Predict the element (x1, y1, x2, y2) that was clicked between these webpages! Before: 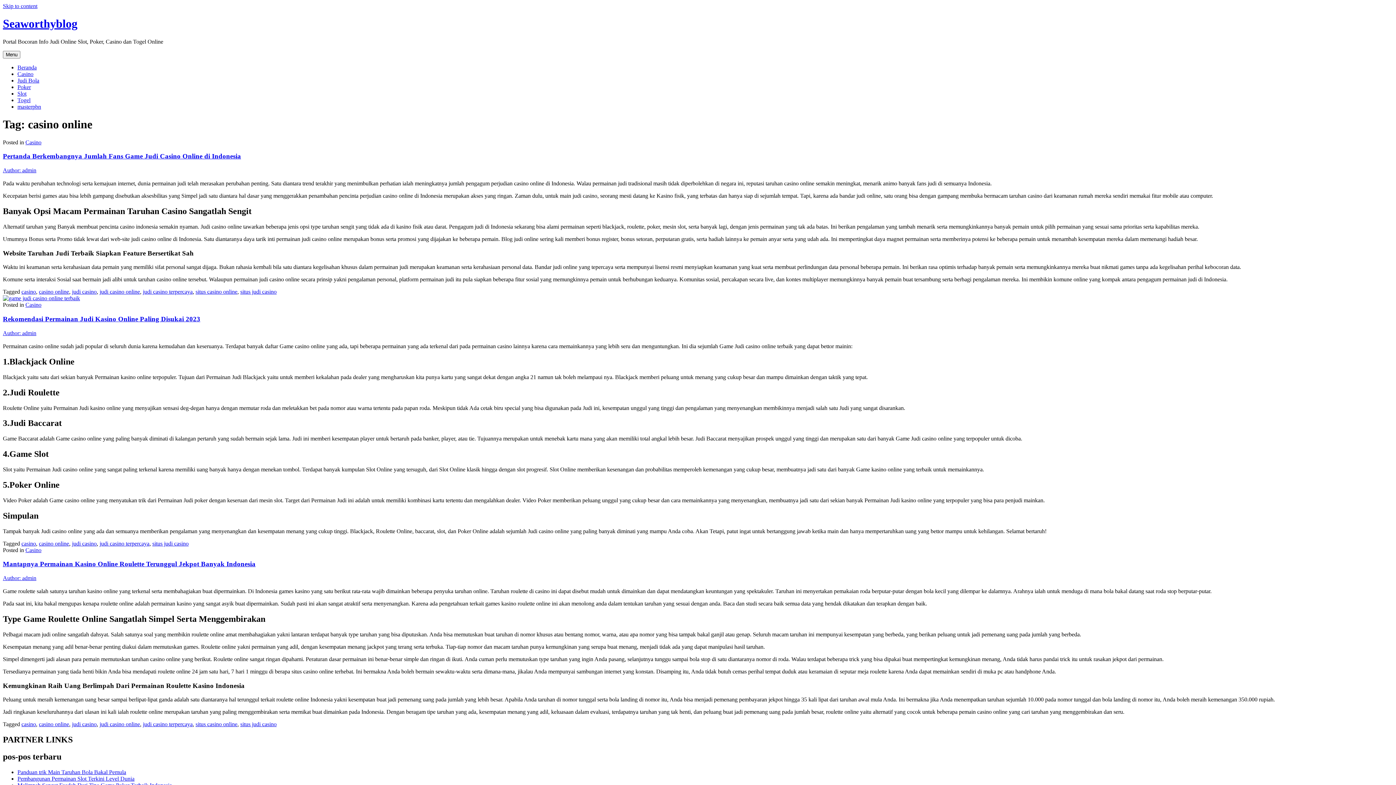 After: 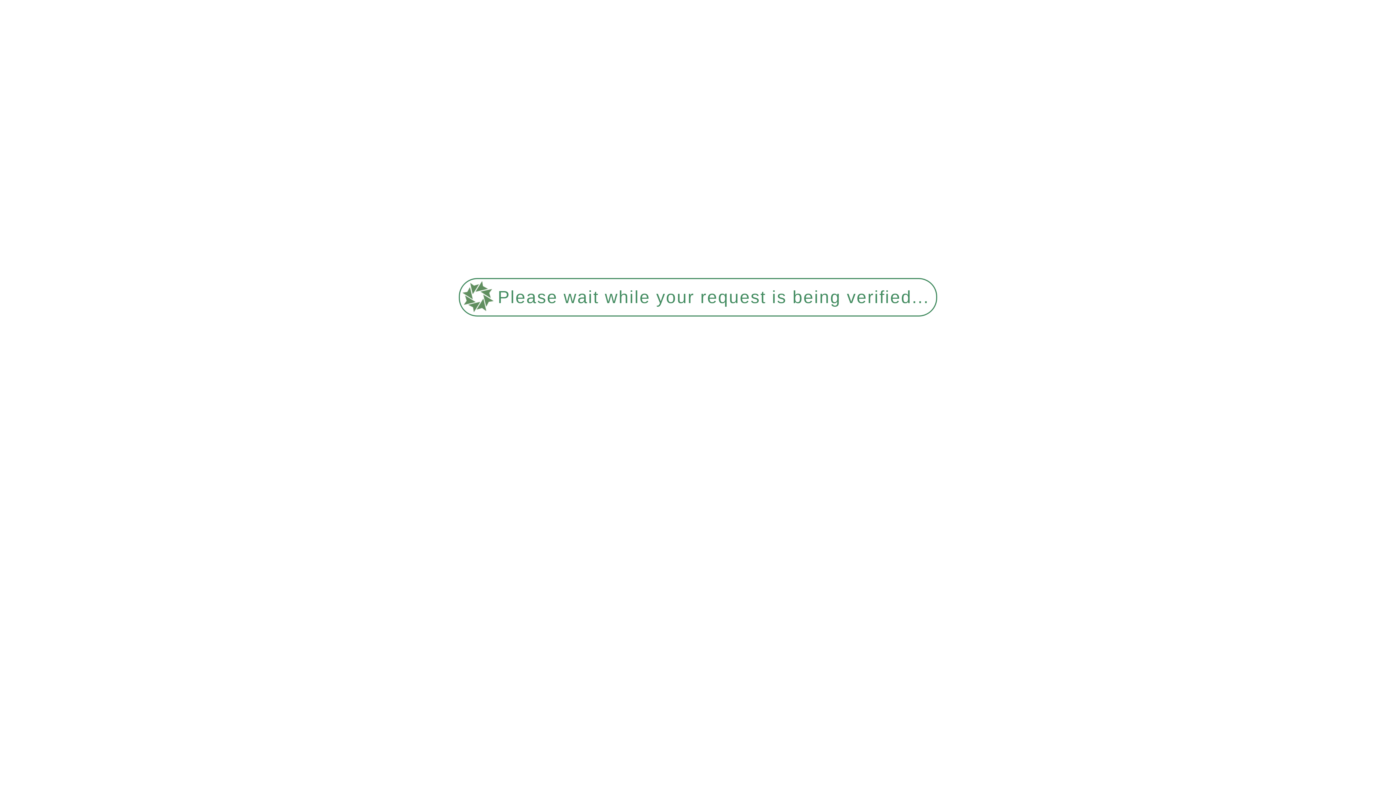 Action: bbox: (17, 97, 30, 103) label: Togel